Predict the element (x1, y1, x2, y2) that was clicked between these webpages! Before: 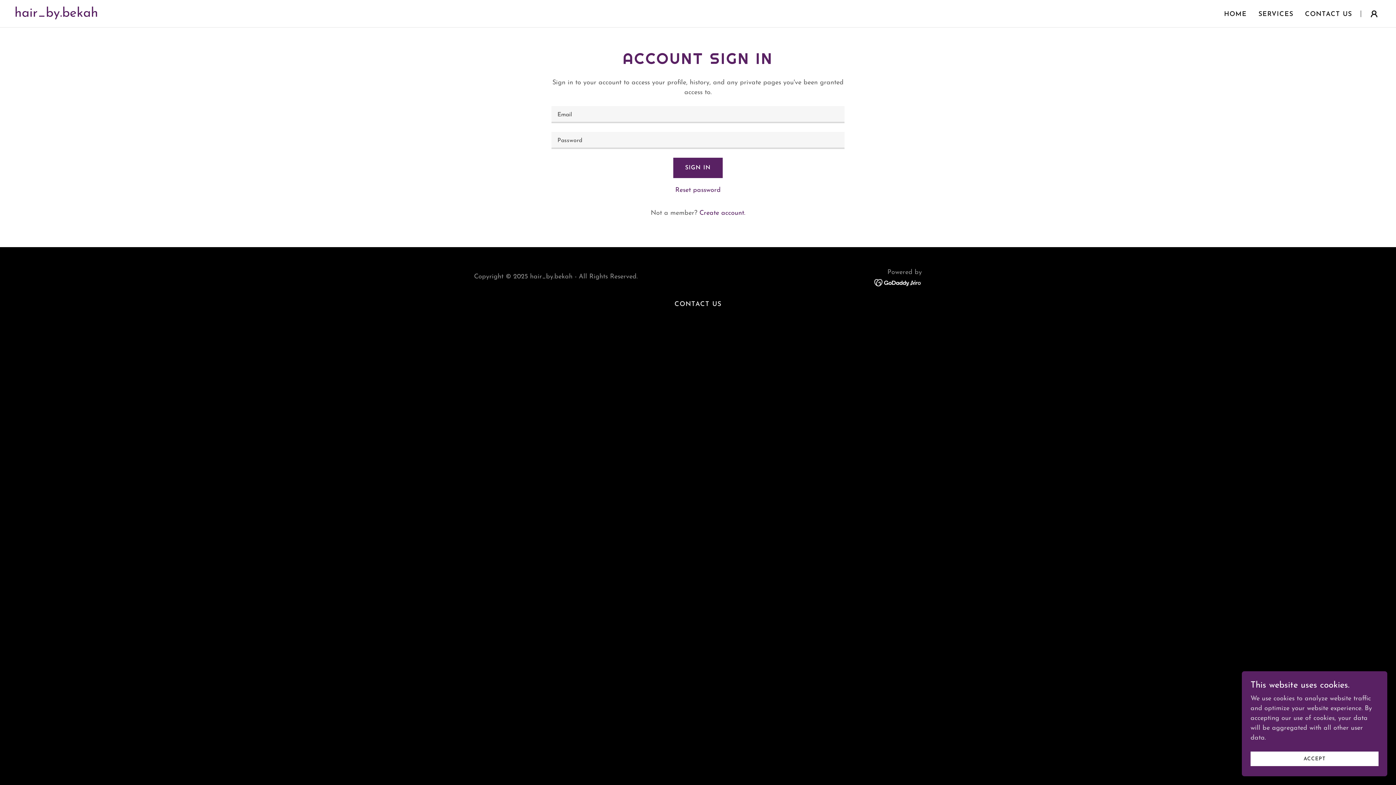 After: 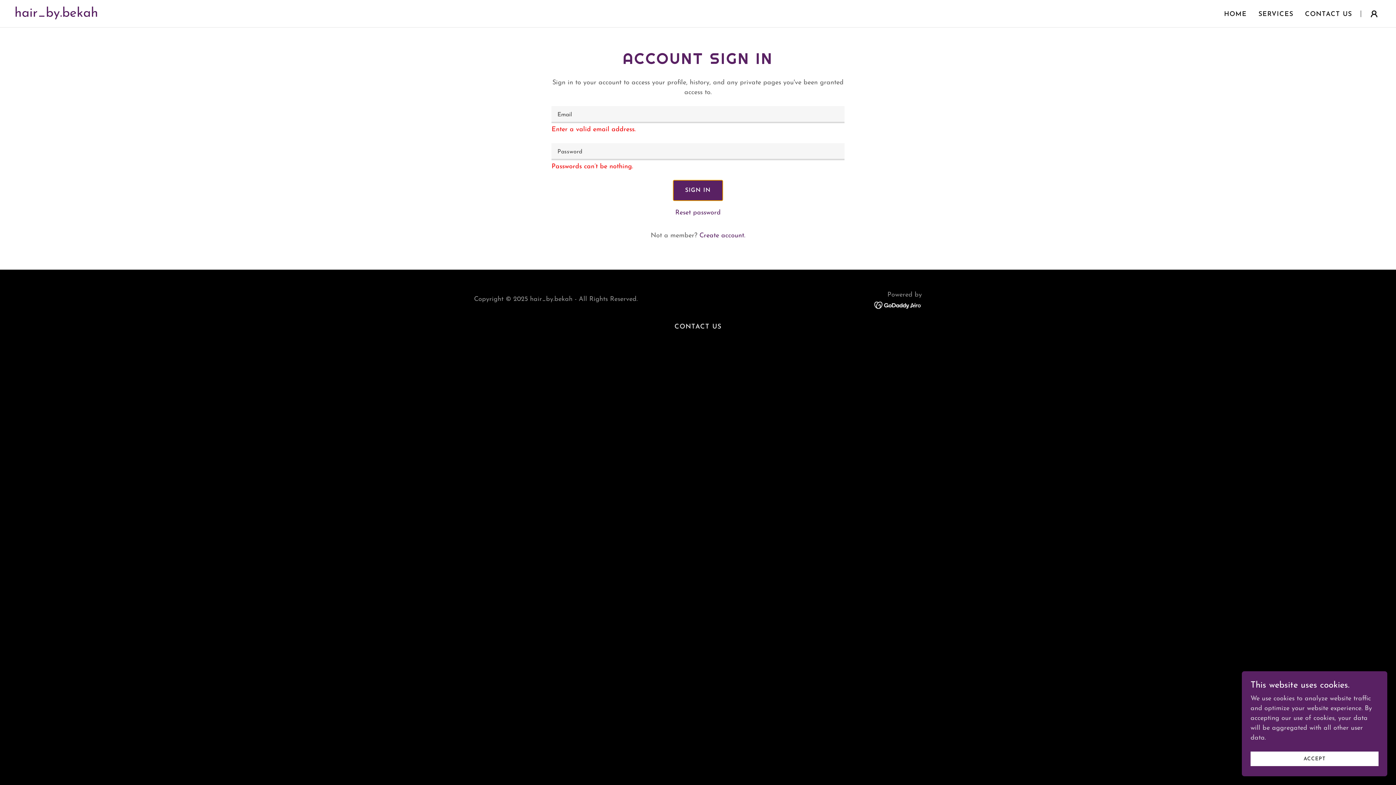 Action: label: SIGN IN bbox: (673, 157, 722, 178)